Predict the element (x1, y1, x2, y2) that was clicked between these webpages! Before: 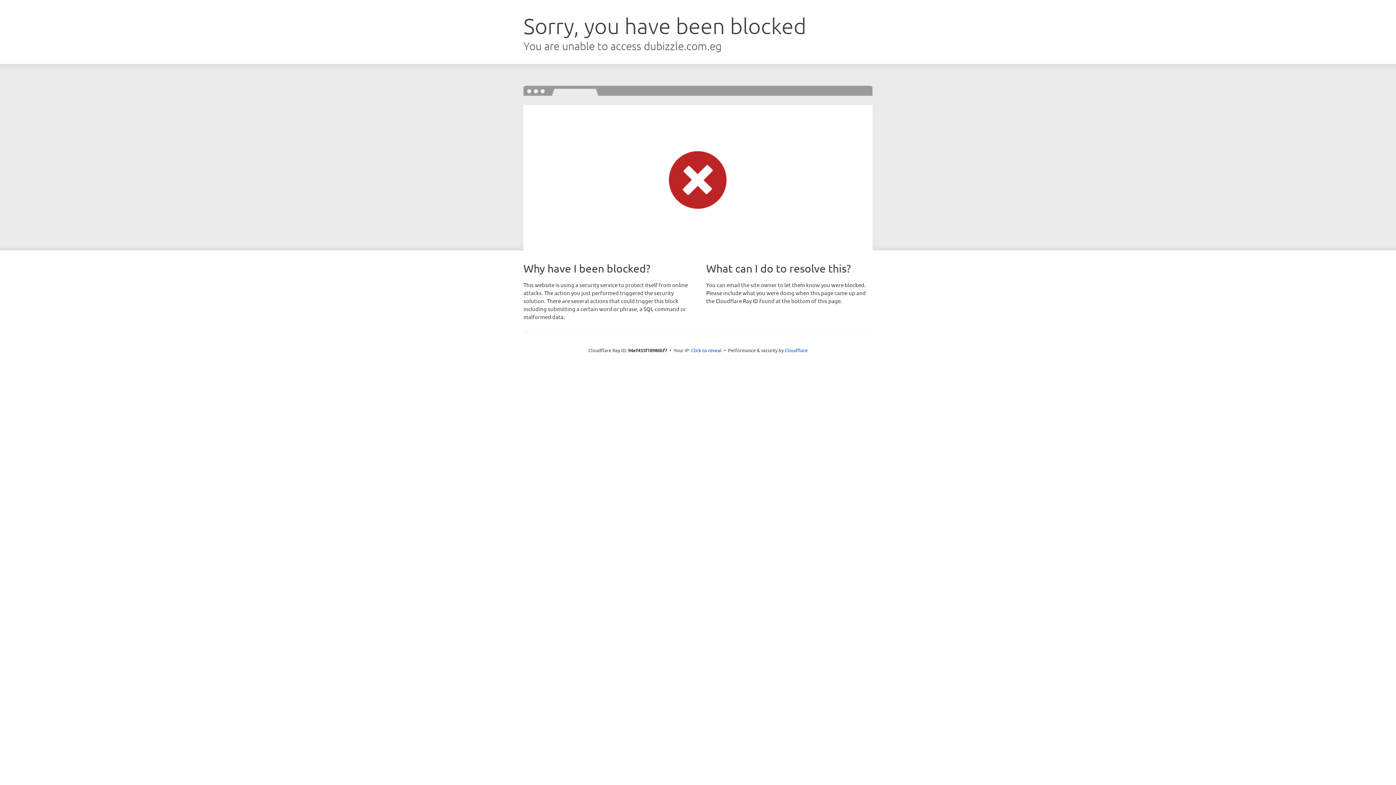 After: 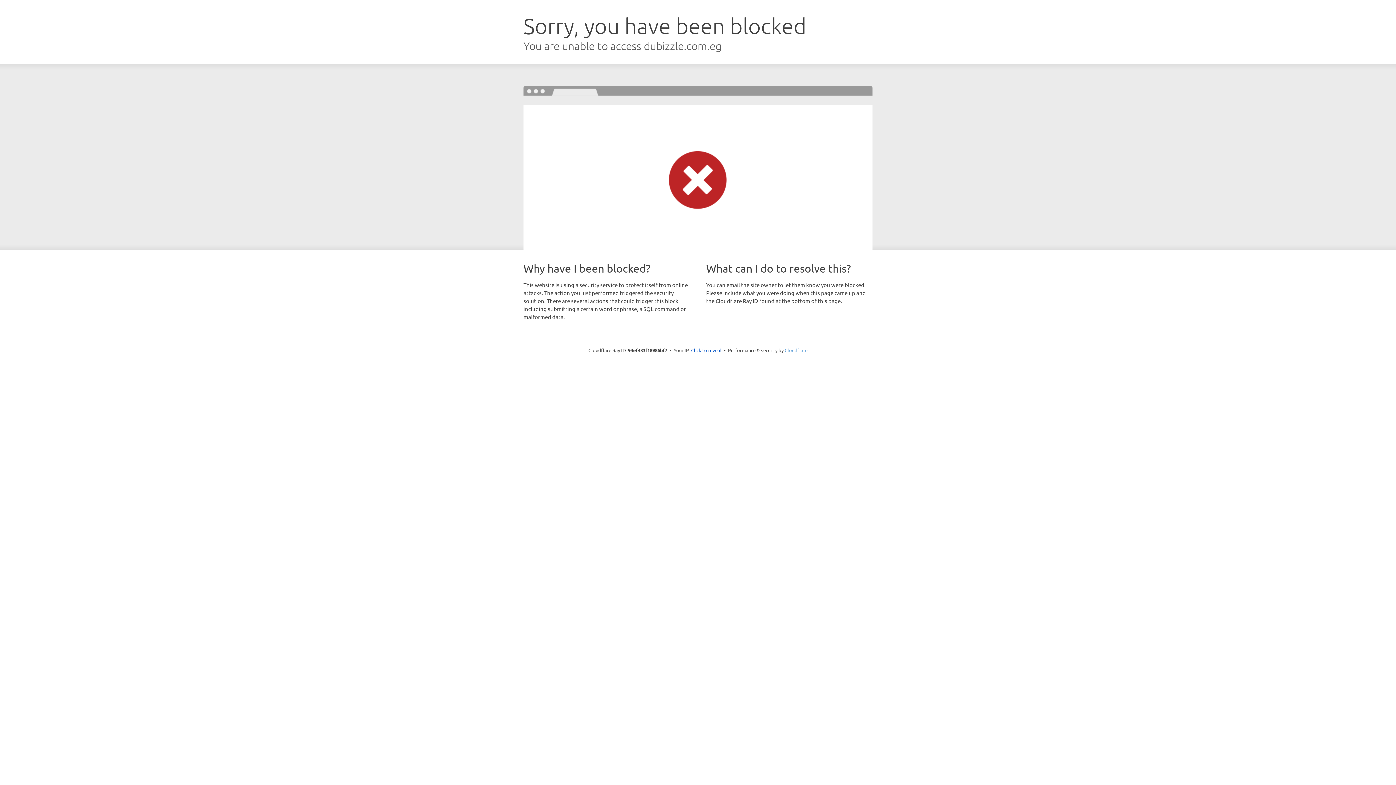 Action: bbox: (784, 347, 807, 353) label: Cloudflare